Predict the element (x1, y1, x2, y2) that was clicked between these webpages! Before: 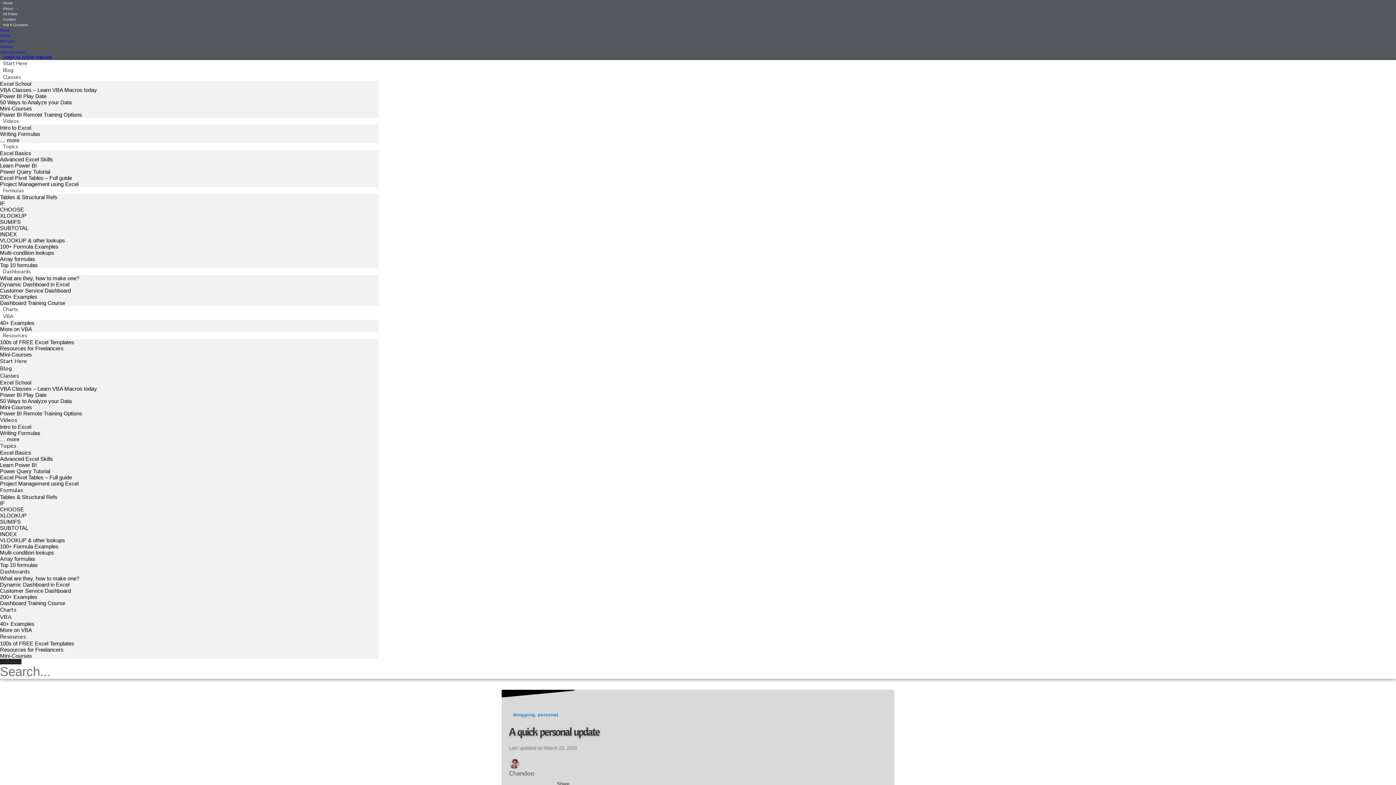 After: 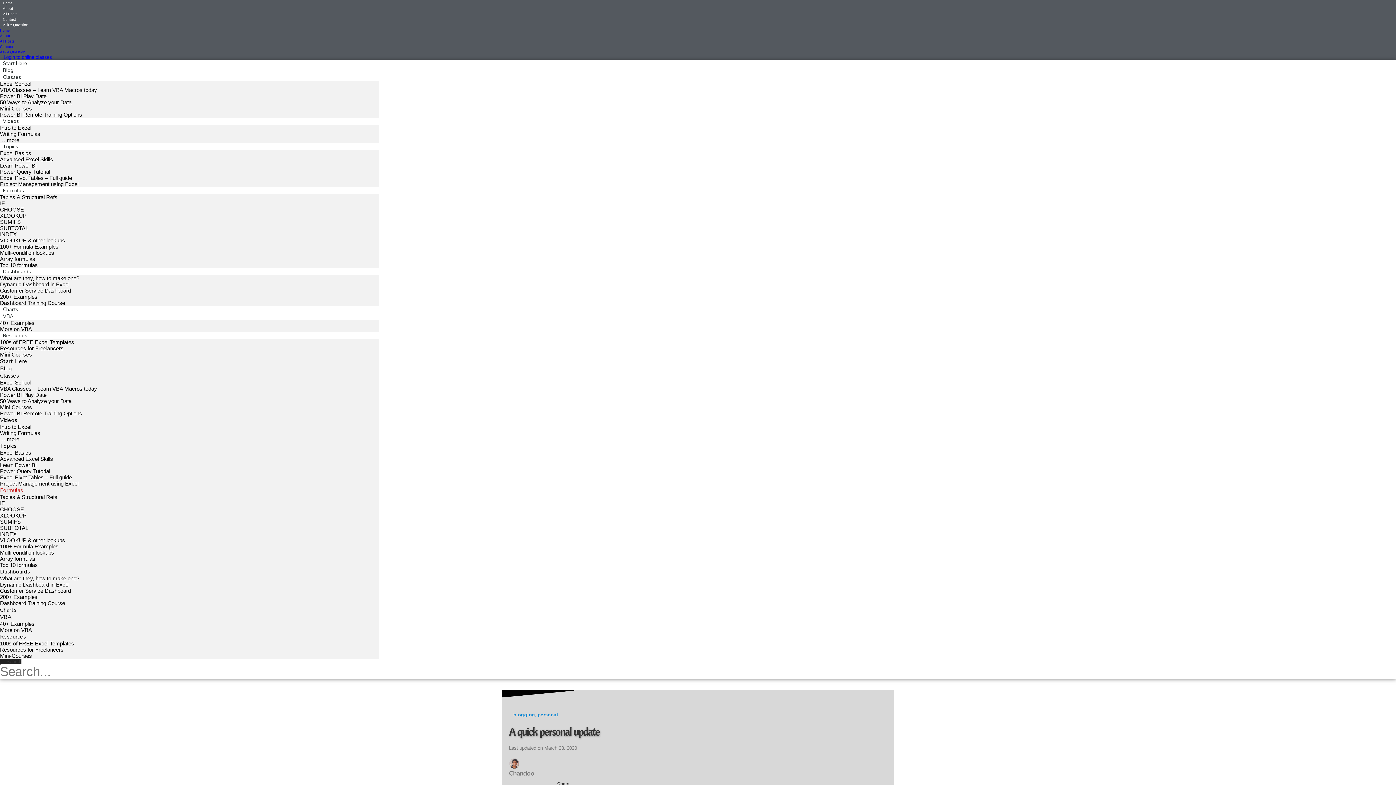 Action: label: Formulas bbox: (0, 486, 22, 494)